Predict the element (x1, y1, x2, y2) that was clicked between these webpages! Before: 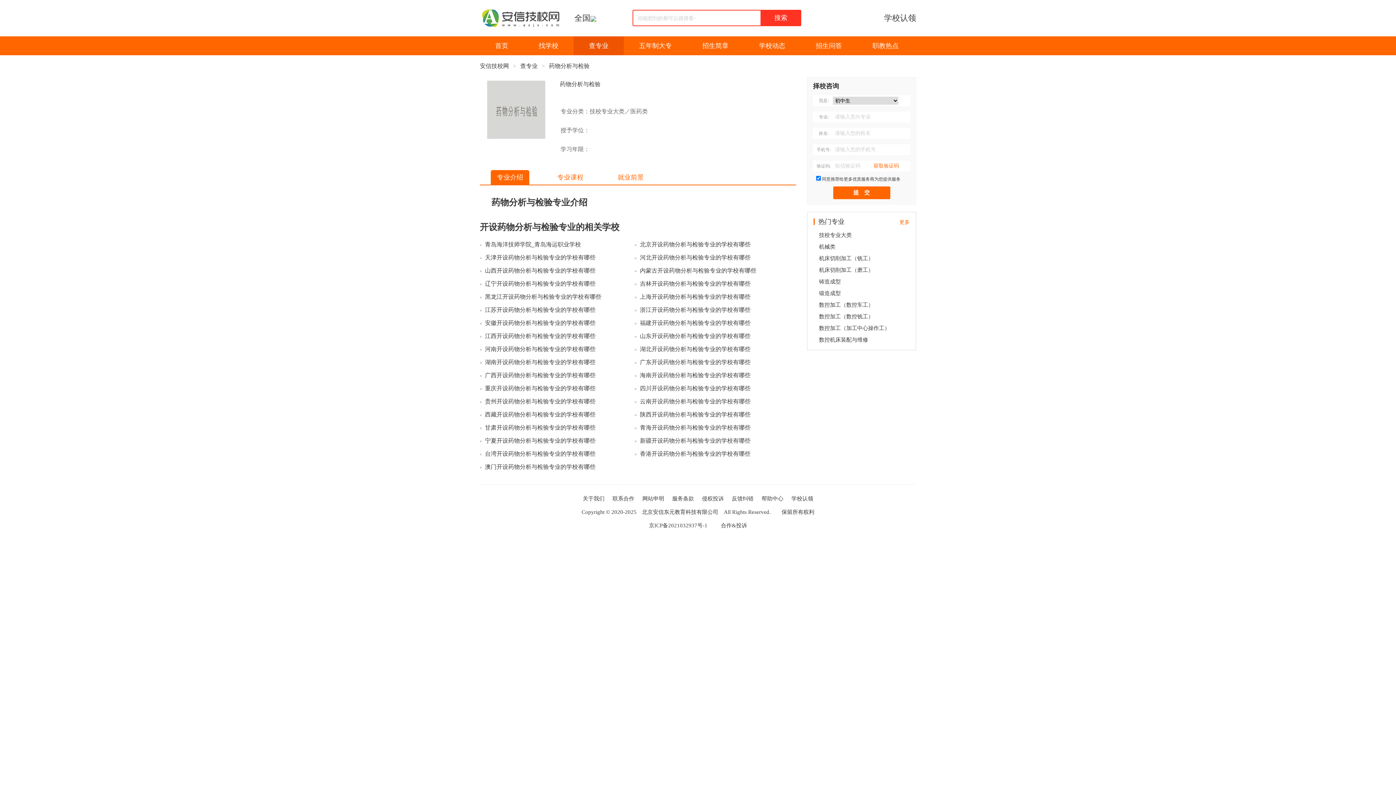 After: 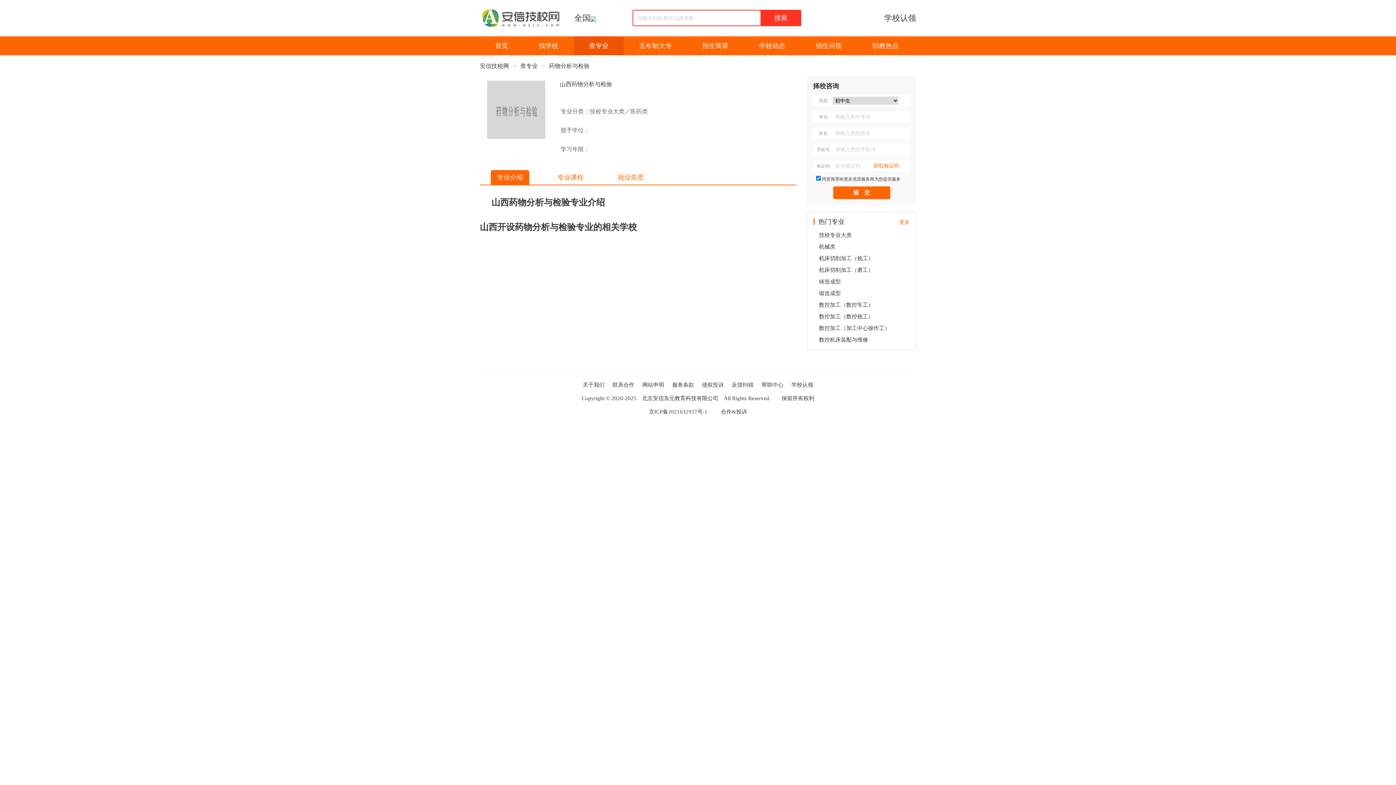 Action: label: 山西开设药物分析与检验专业的学校有哪些 bbox: (485, 267, 595, 273)